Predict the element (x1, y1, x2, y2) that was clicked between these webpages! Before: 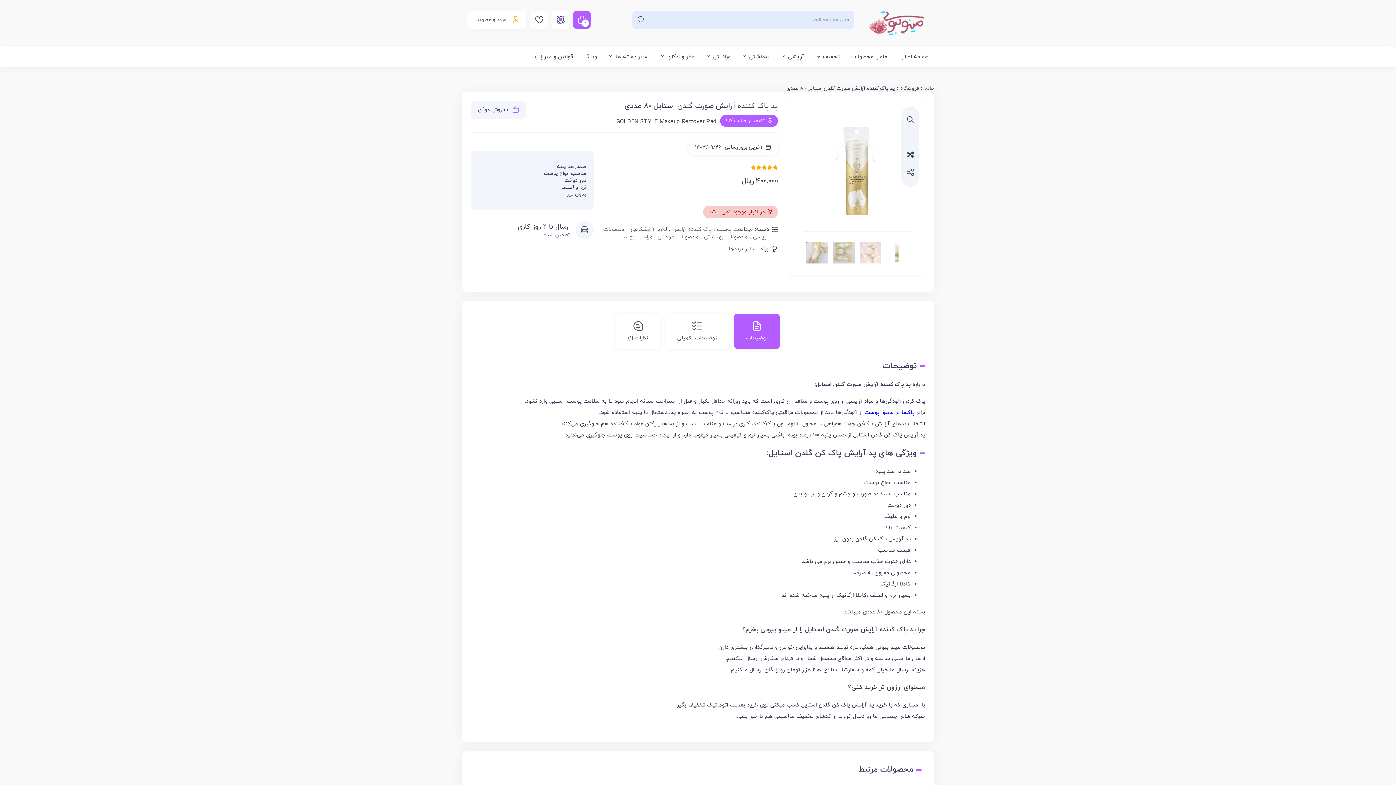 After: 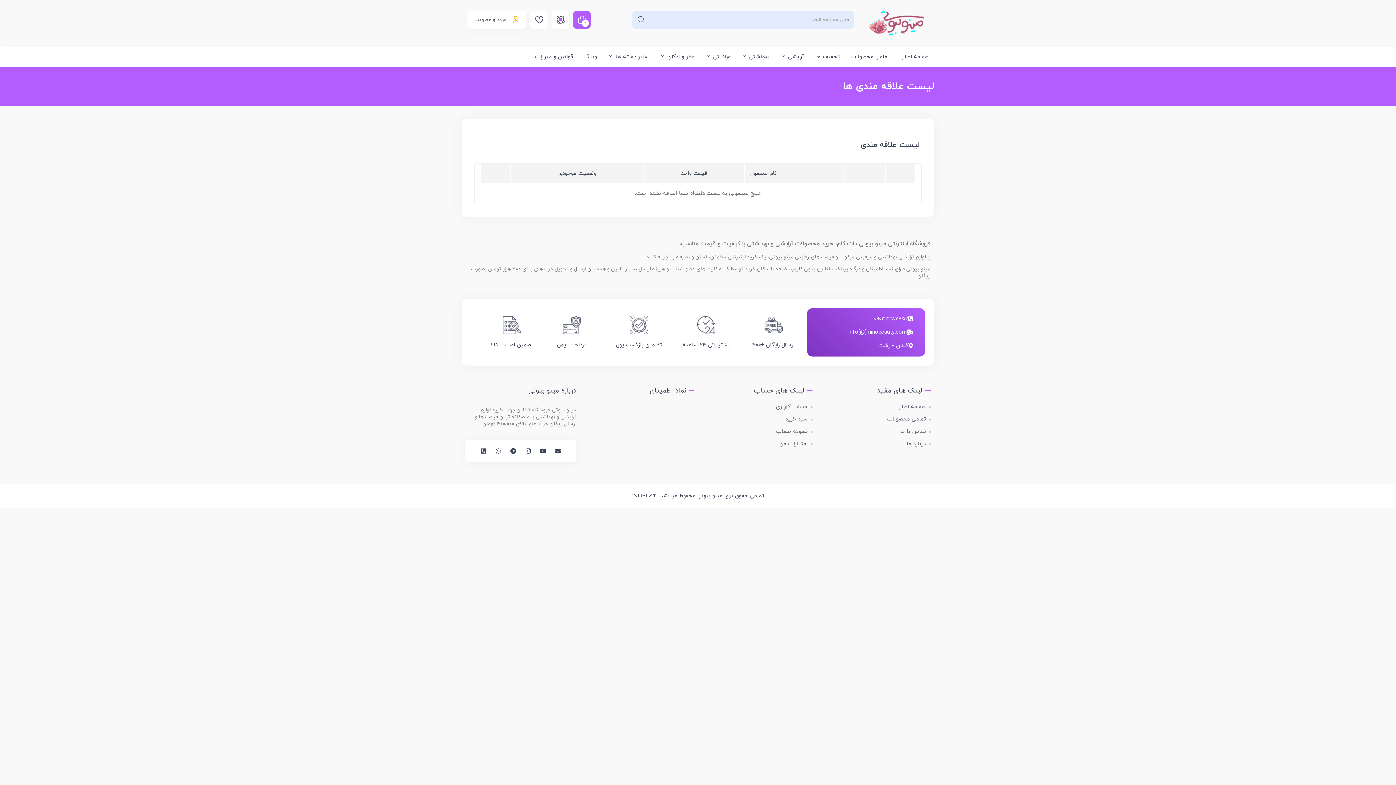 Action: bbox: (530, 10, 548, 28)